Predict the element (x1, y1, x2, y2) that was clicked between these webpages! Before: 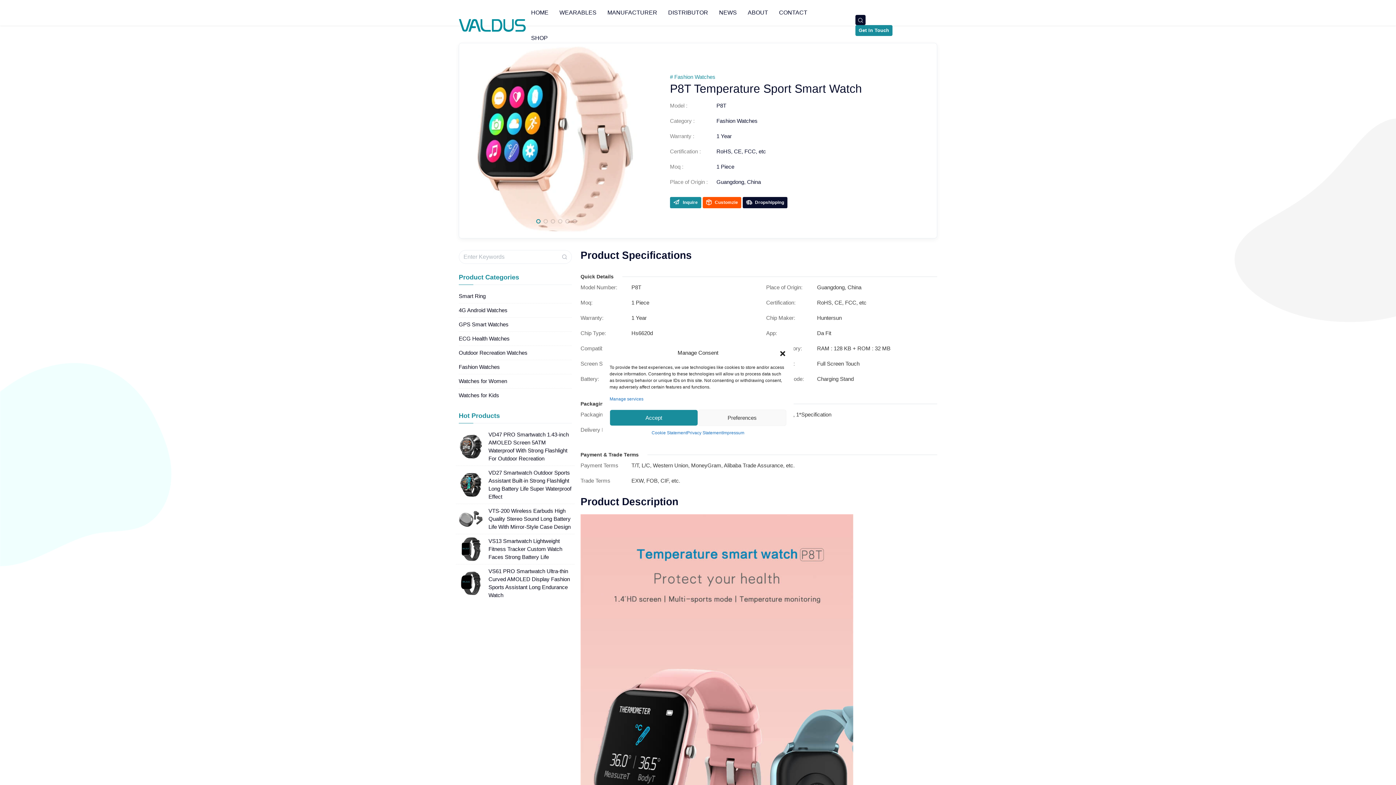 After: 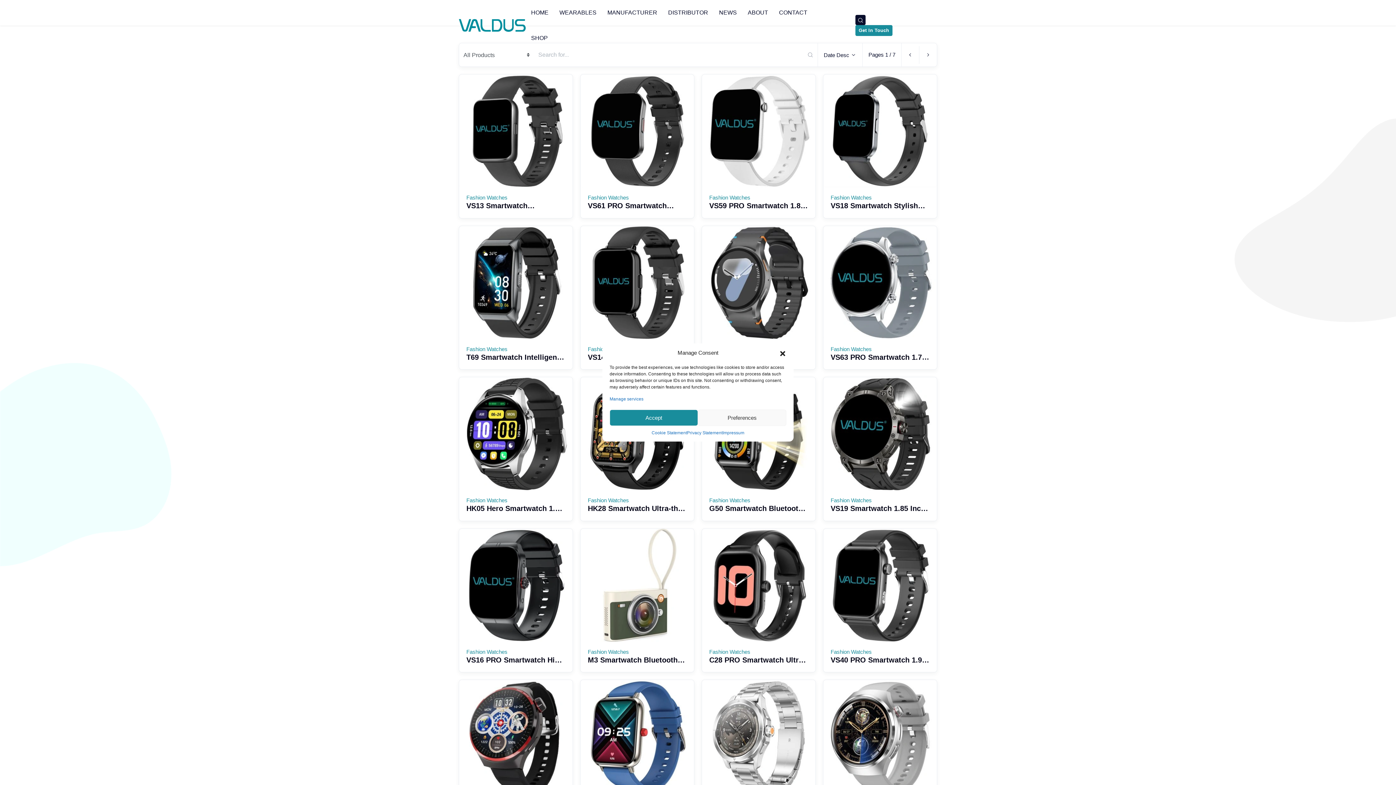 Action: label: Fashion Watches bbox: (674, 73, 715, 80)